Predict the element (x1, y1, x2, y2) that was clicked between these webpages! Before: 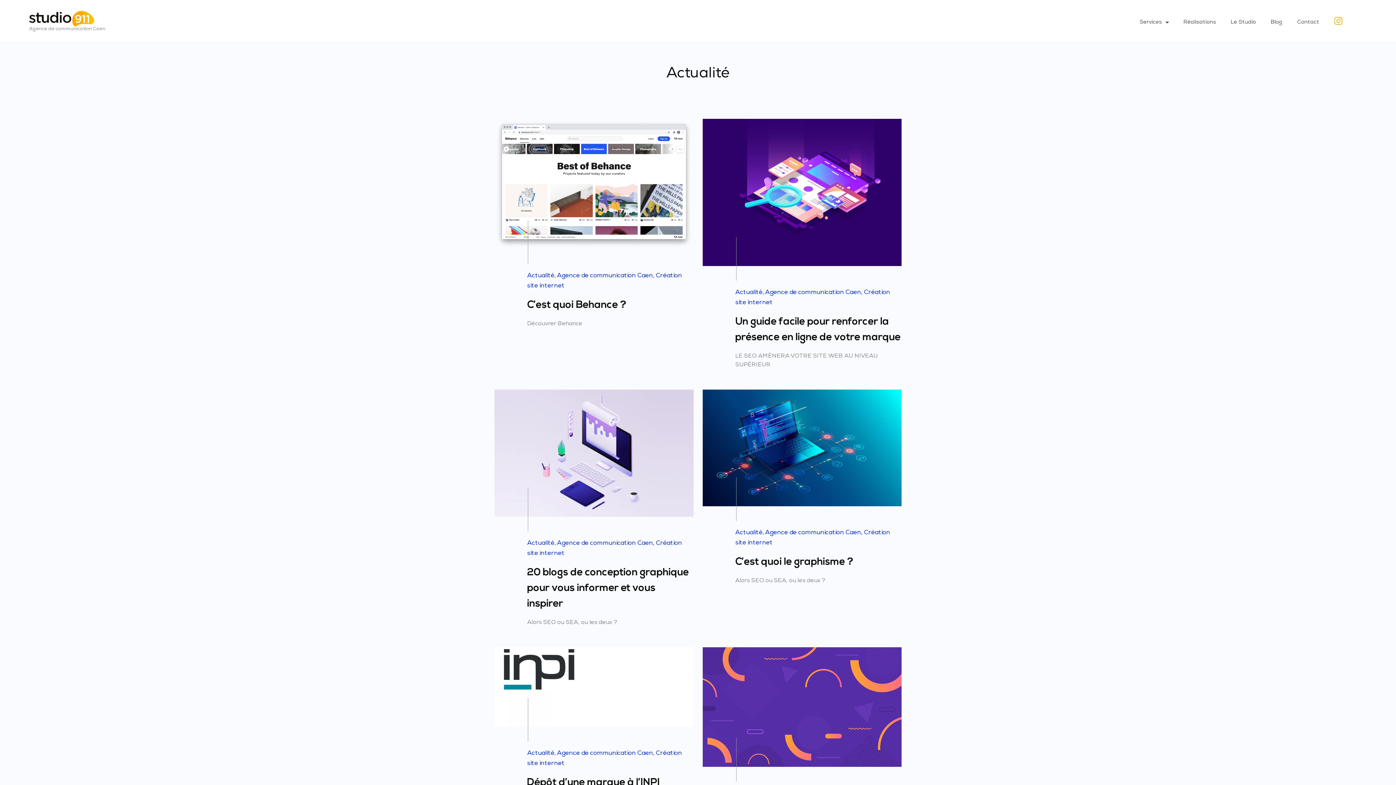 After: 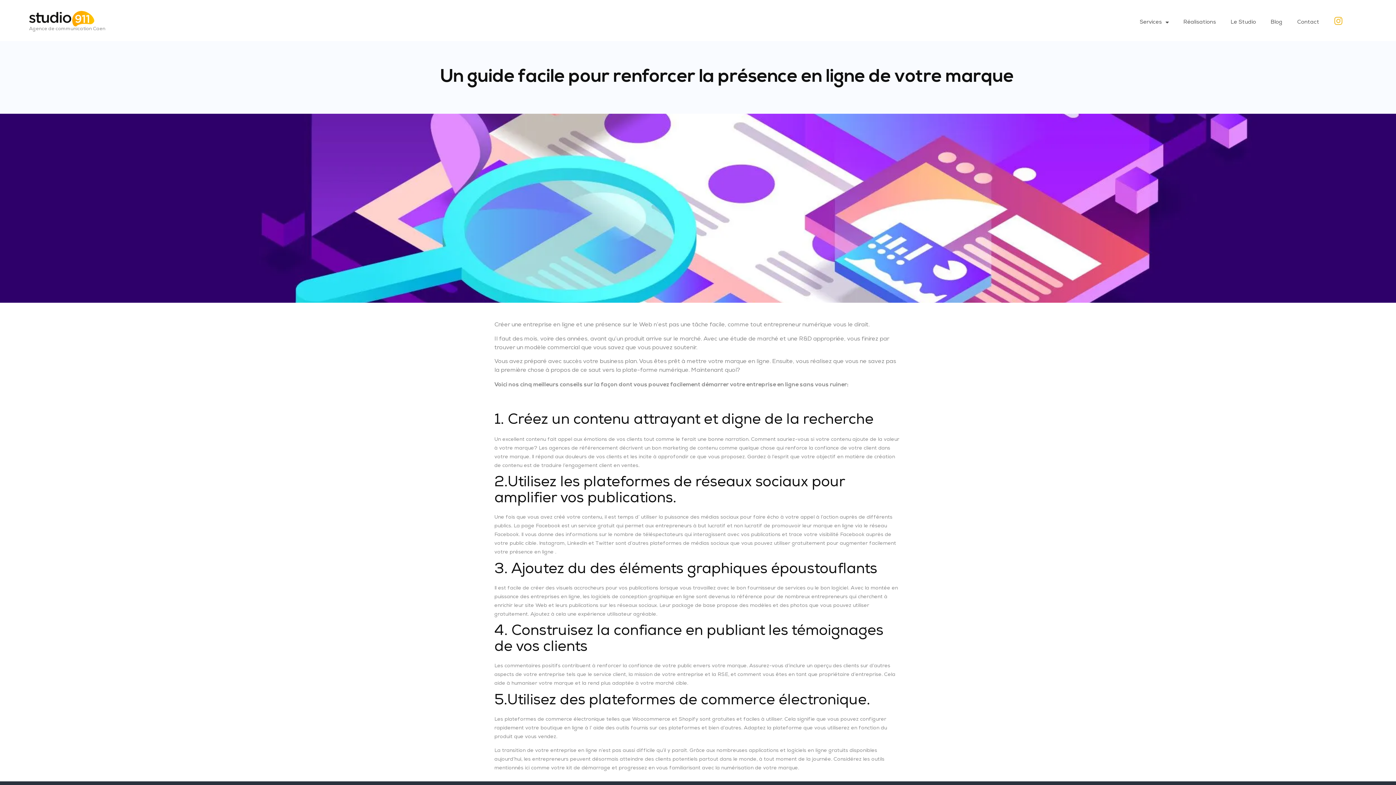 Action: bbox: (702, 122, 901, 269)